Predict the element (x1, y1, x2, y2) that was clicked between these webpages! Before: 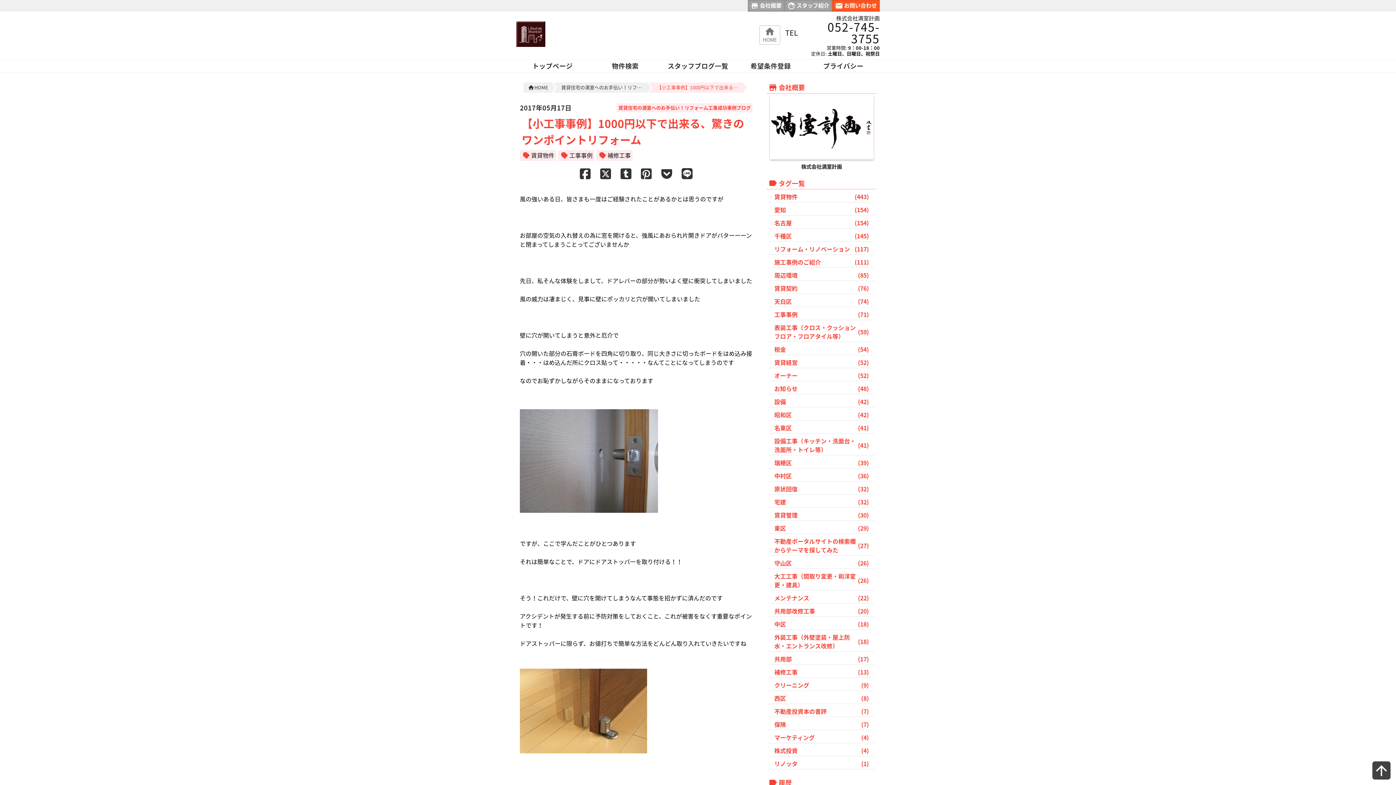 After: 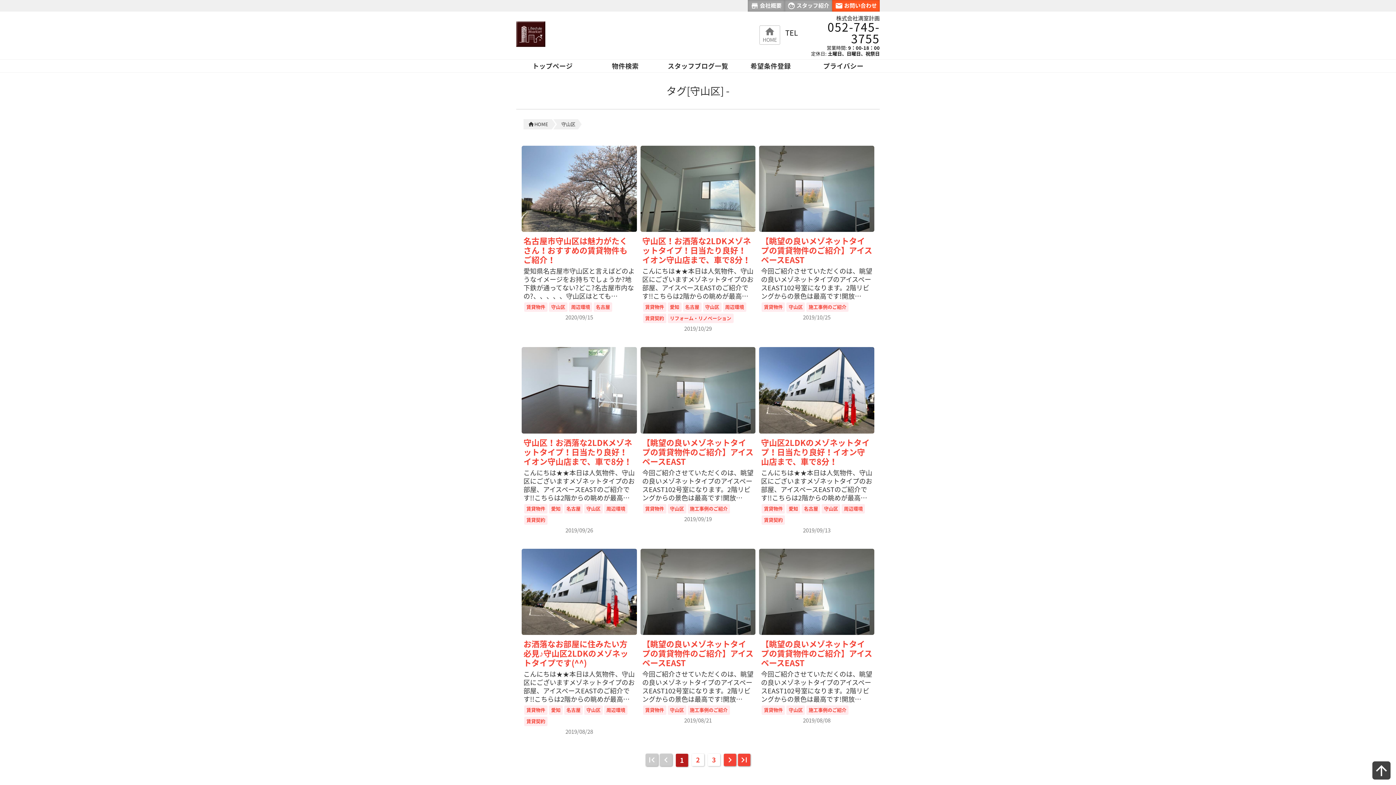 Action: label: 守山区
(26) bbox: (774, 559, 869, 567)